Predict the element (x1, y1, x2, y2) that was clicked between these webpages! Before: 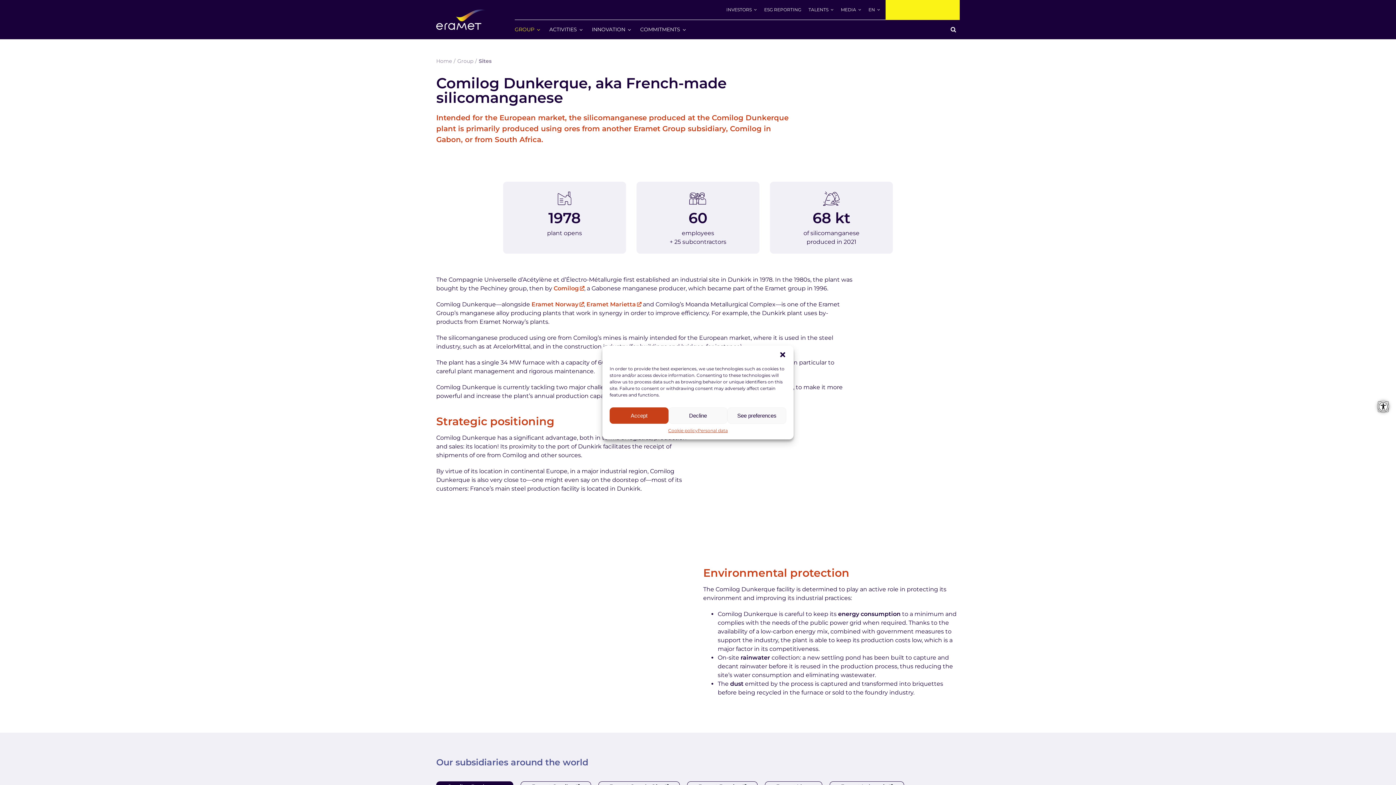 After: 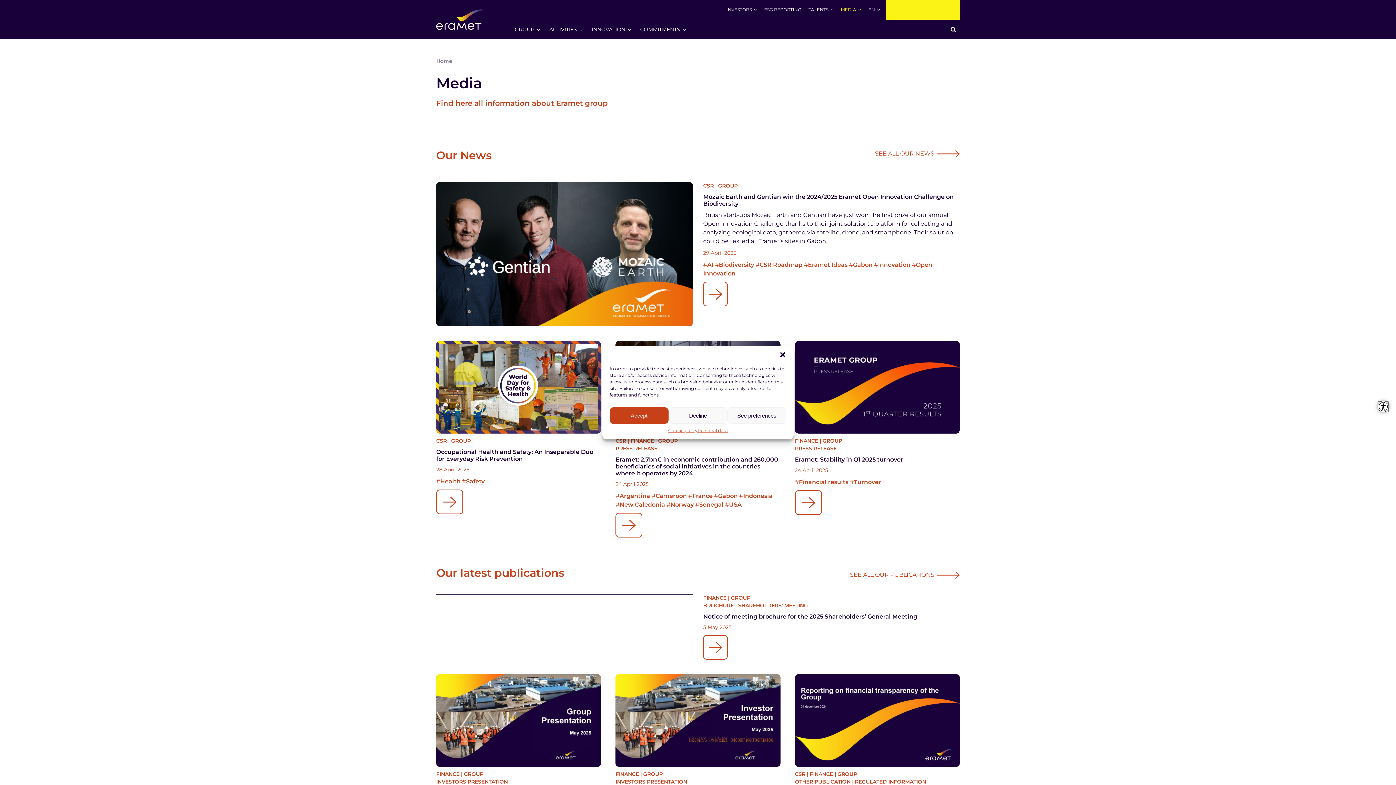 Action: label: MEDIA bbox: (835, 0, 863, 19)